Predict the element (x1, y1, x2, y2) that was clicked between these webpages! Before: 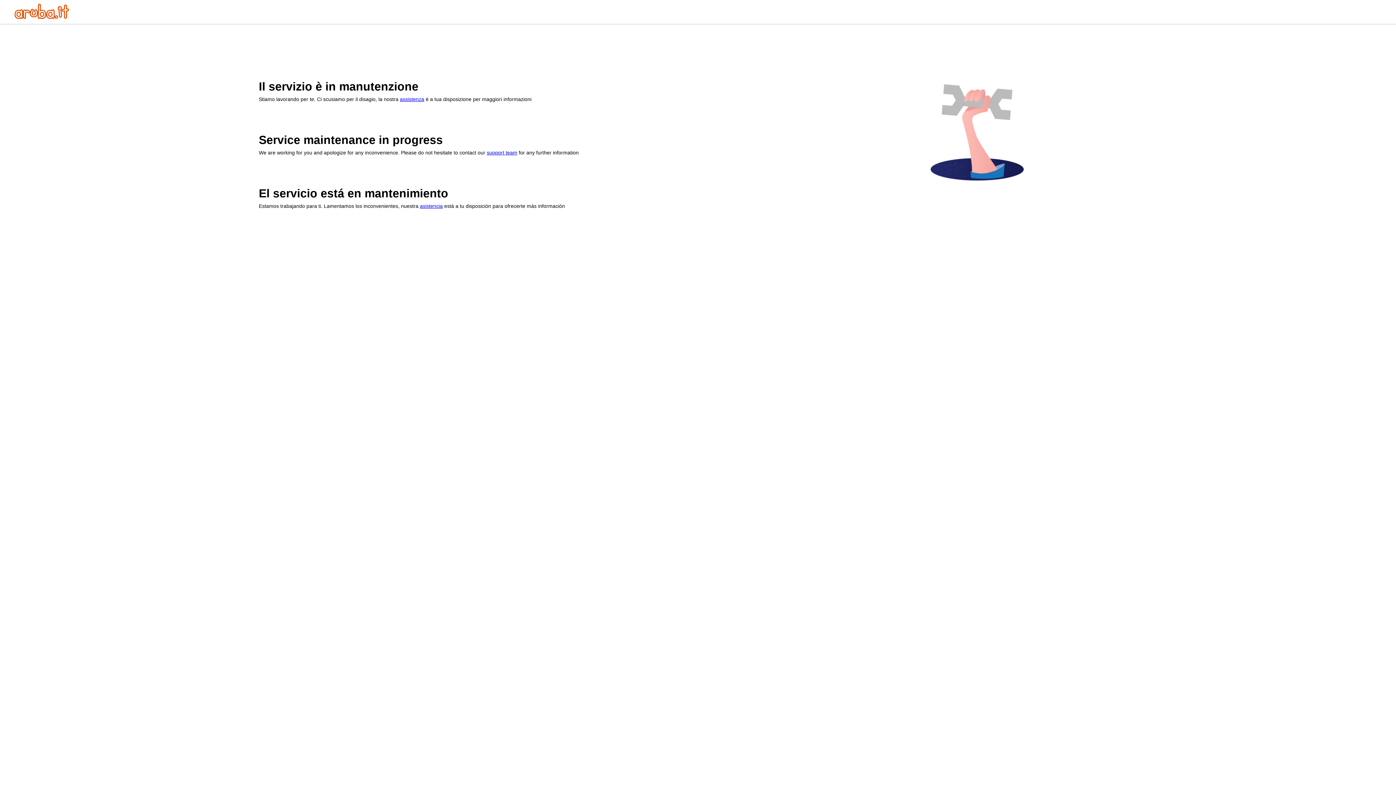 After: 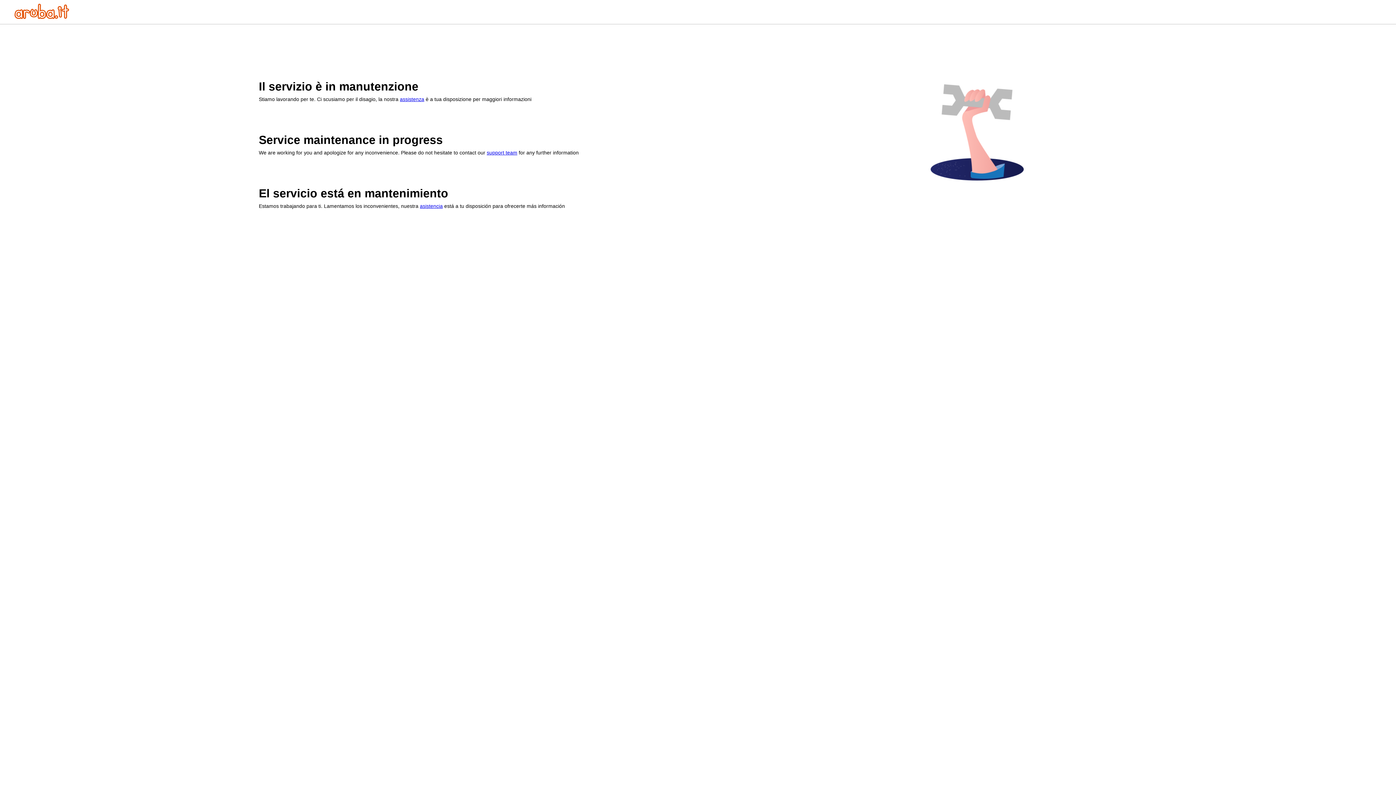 Action: bbox: (486, 149, 517, 155) label: support team